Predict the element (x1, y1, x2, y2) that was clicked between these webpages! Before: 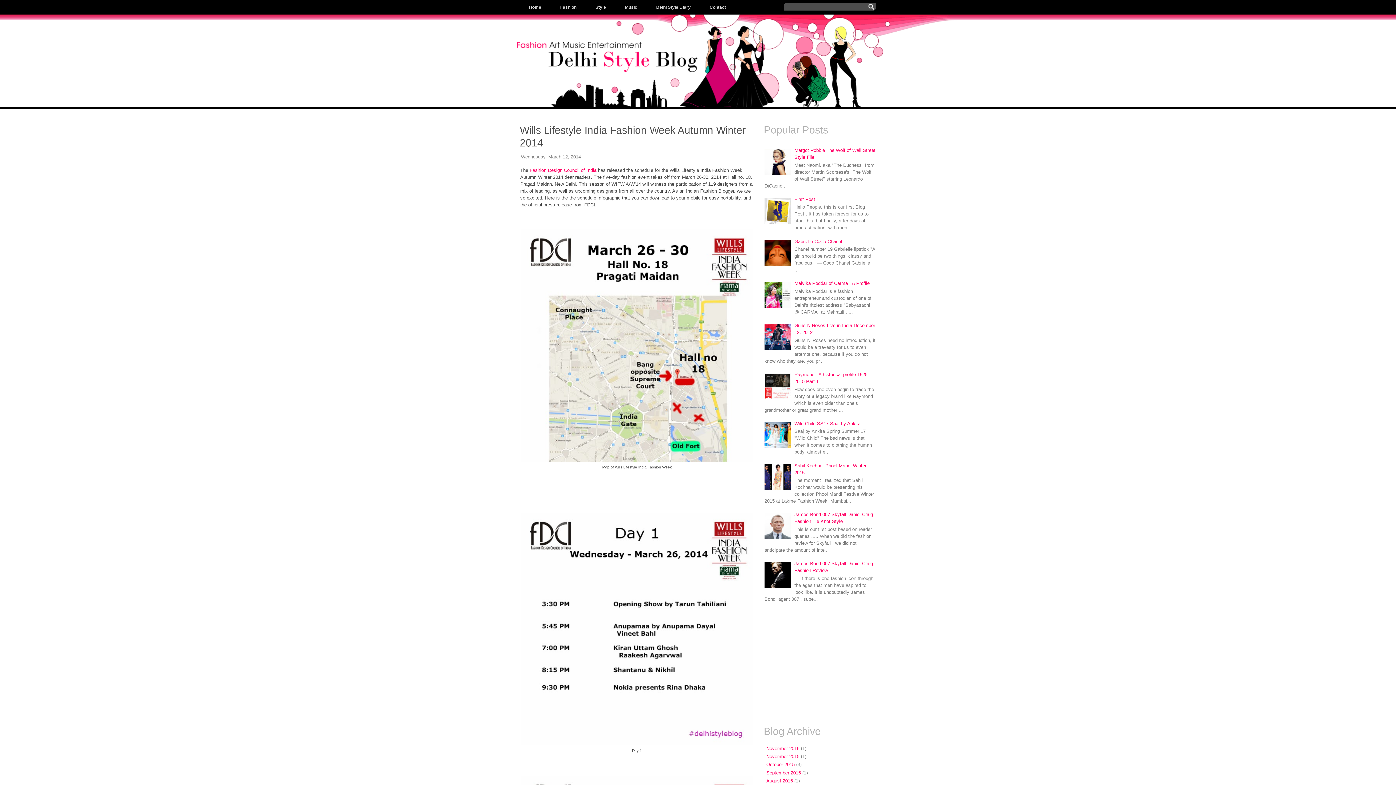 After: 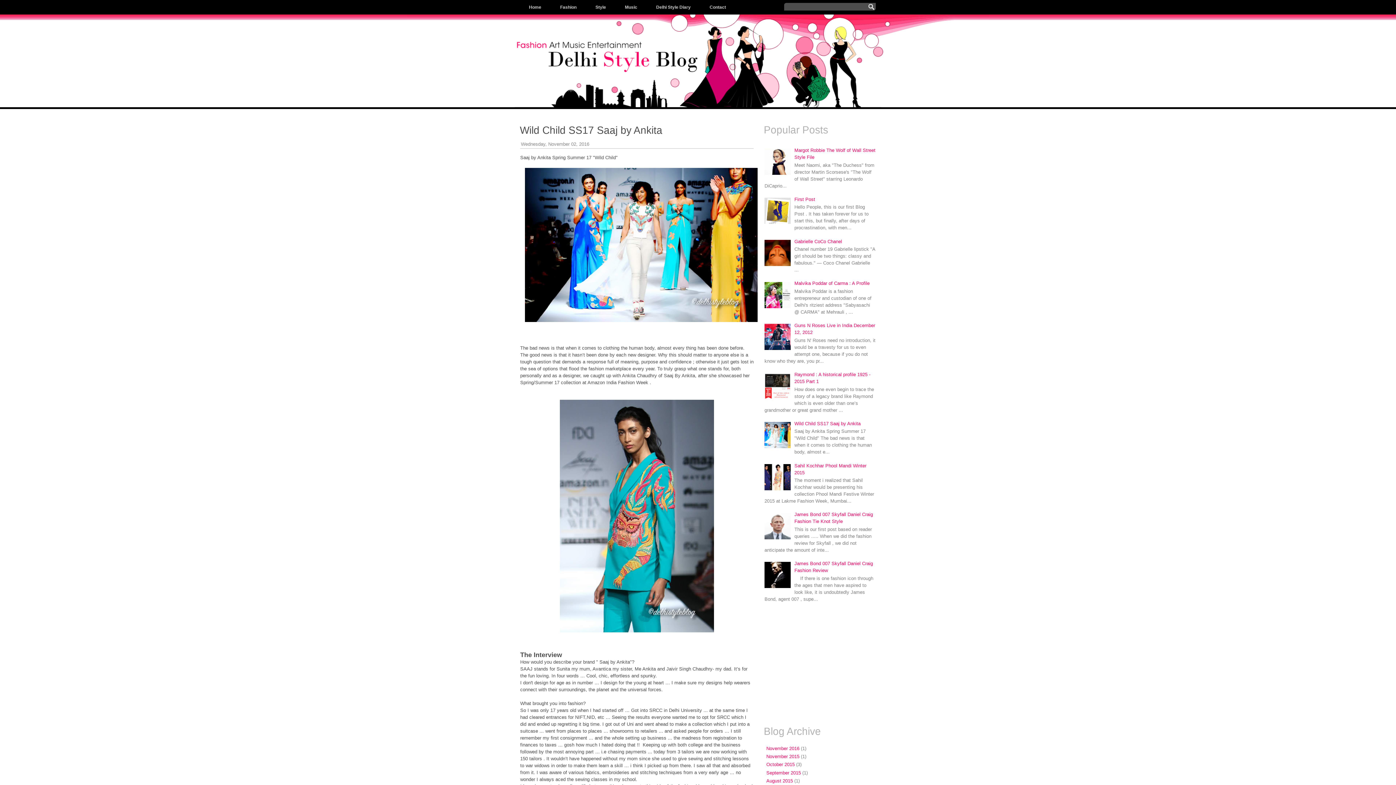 Action: bbox: (794, 421, 860, 426) label: Wild Child SS17 Saaj by Ankita